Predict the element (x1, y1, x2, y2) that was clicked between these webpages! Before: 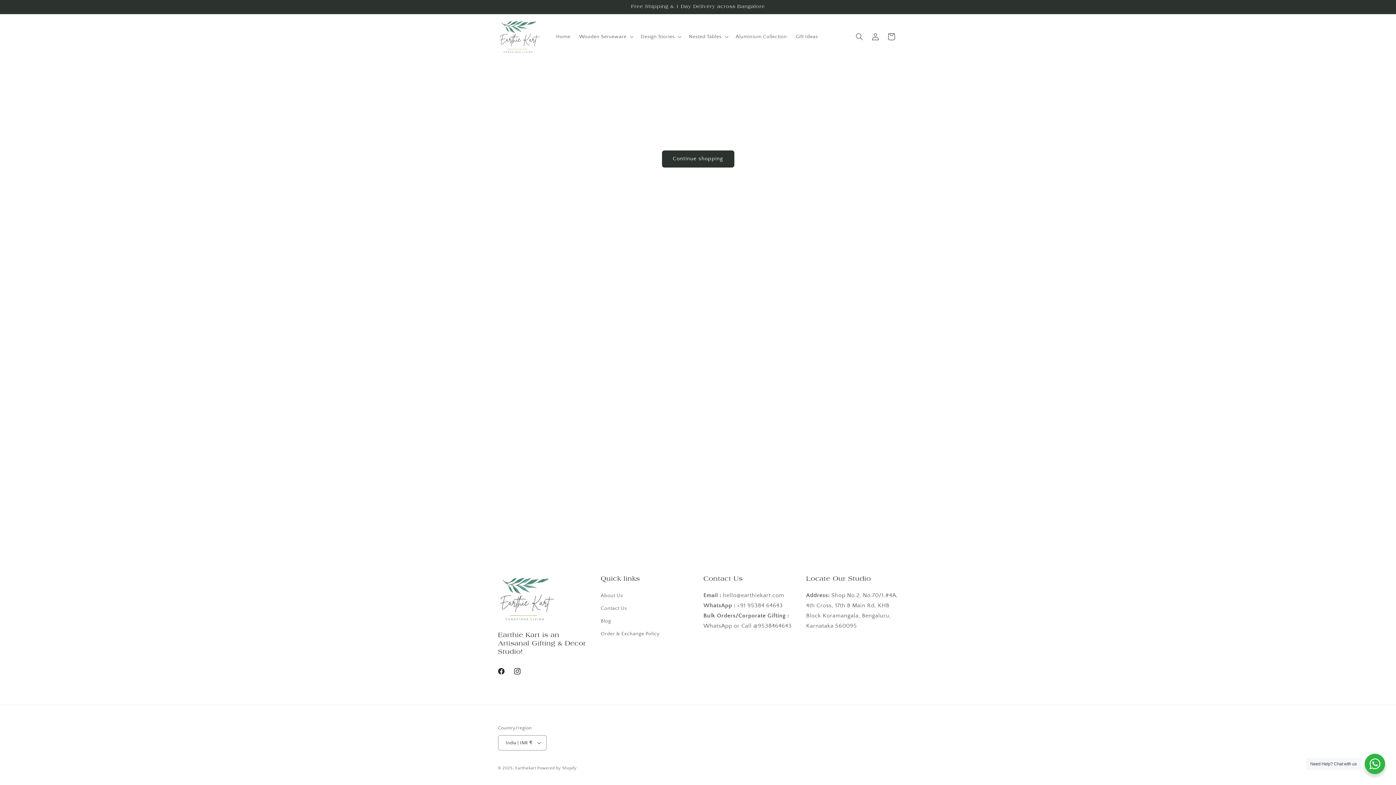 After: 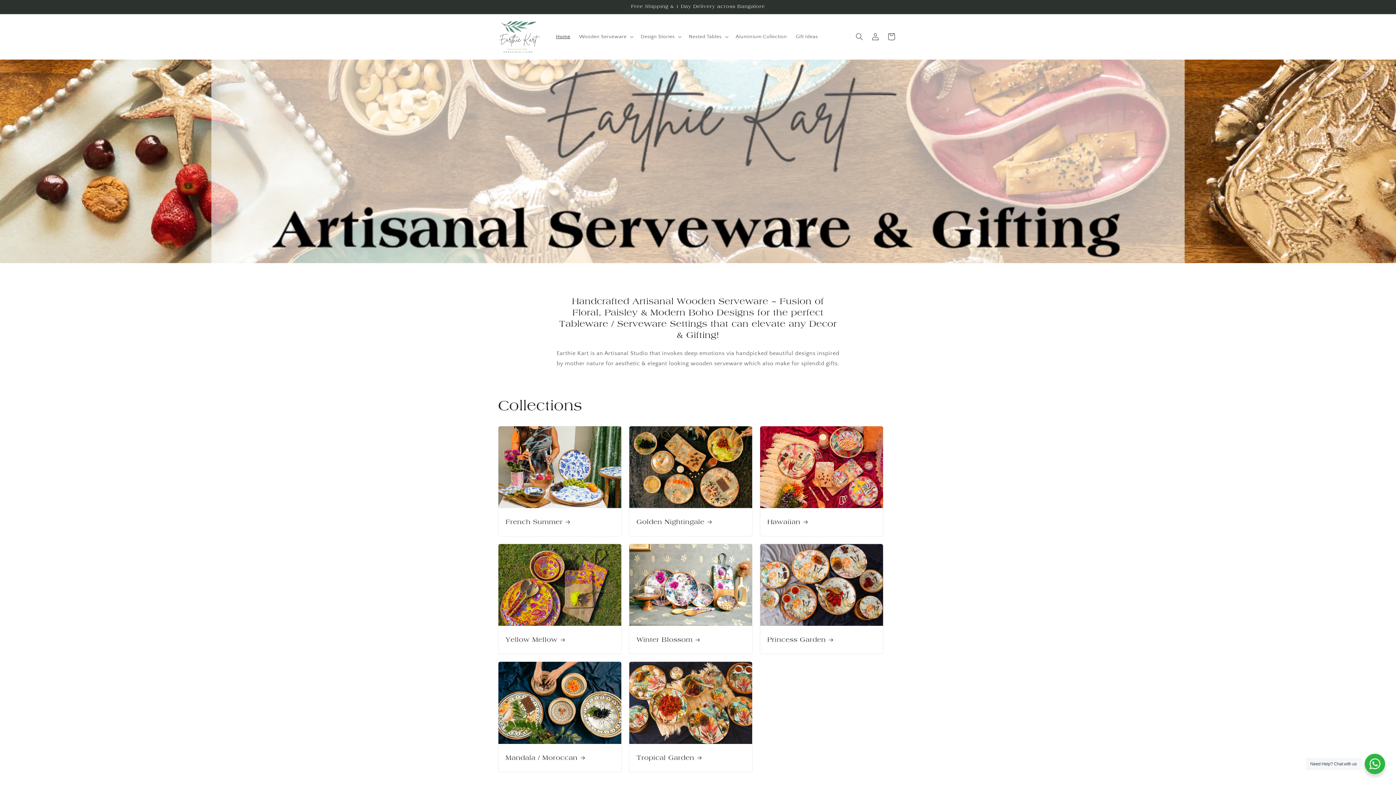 Action: bbox: (495, 15, 544, 58)